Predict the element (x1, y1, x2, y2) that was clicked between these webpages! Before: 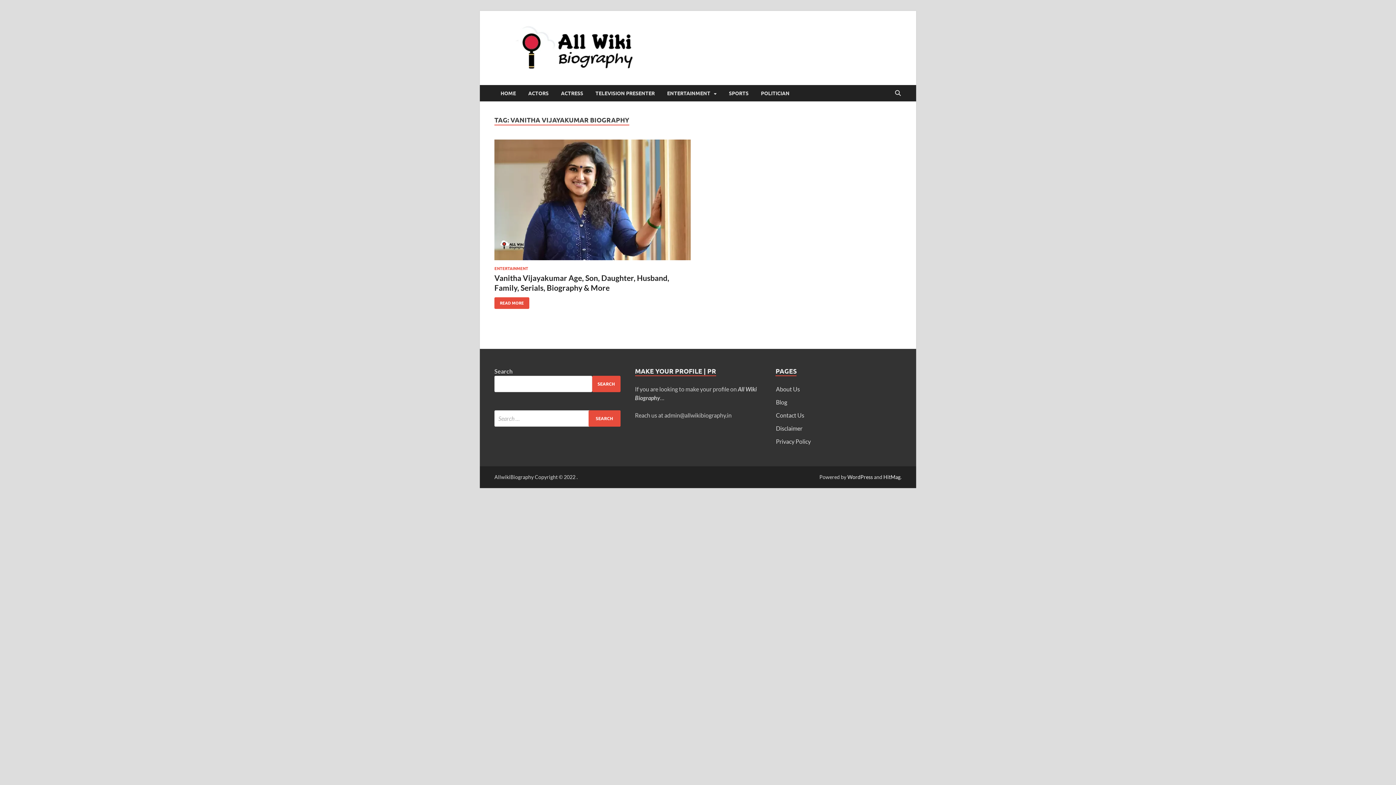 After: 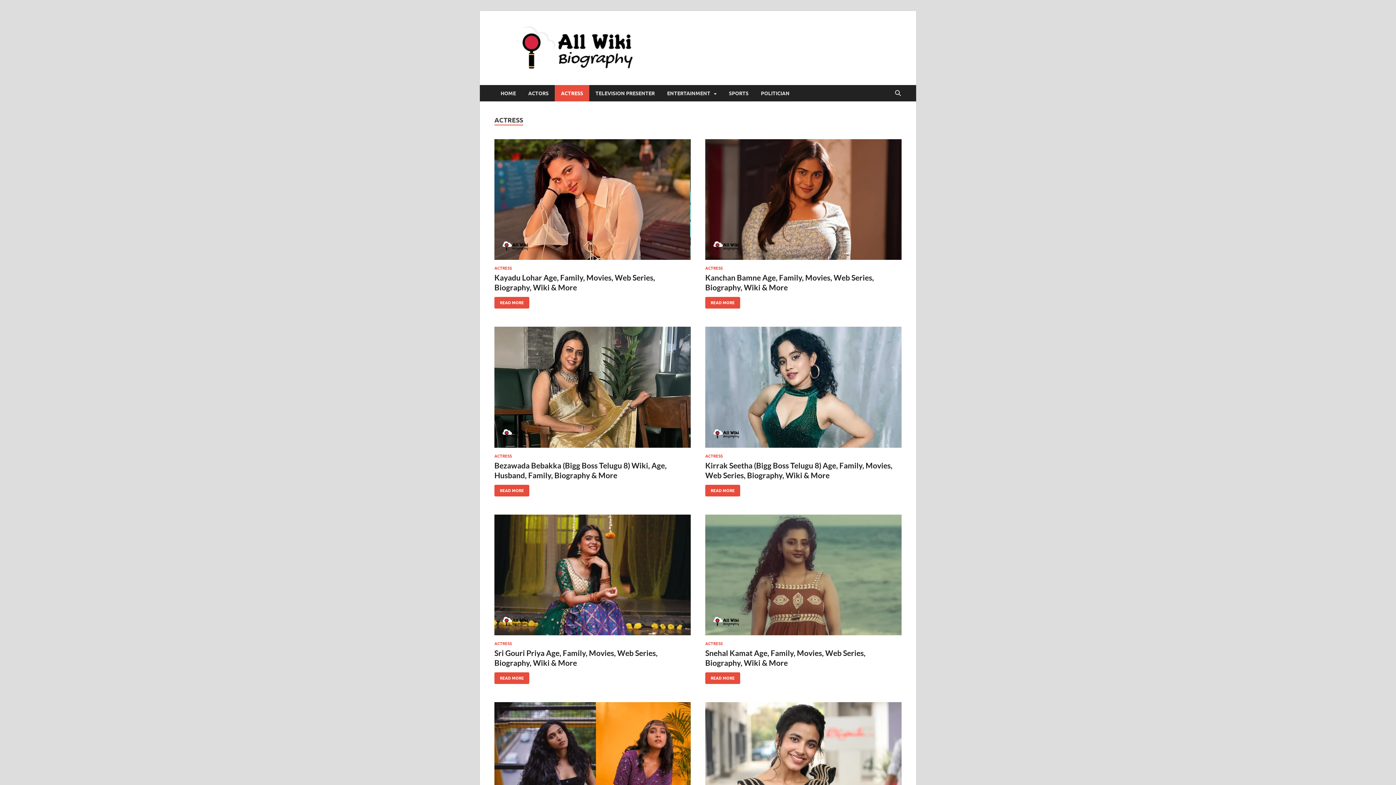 Action: label: ACTRESS bbox: (554, 85, 589, 101)